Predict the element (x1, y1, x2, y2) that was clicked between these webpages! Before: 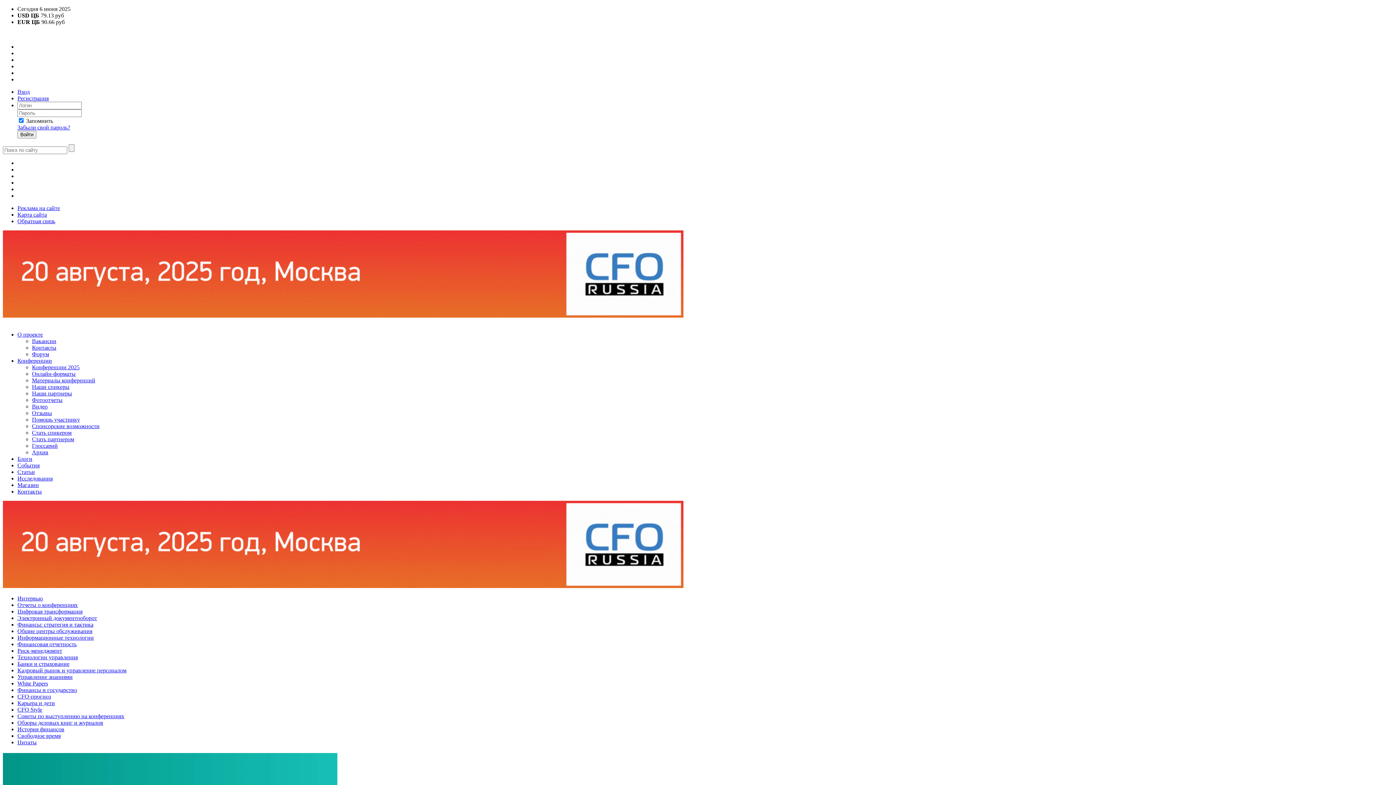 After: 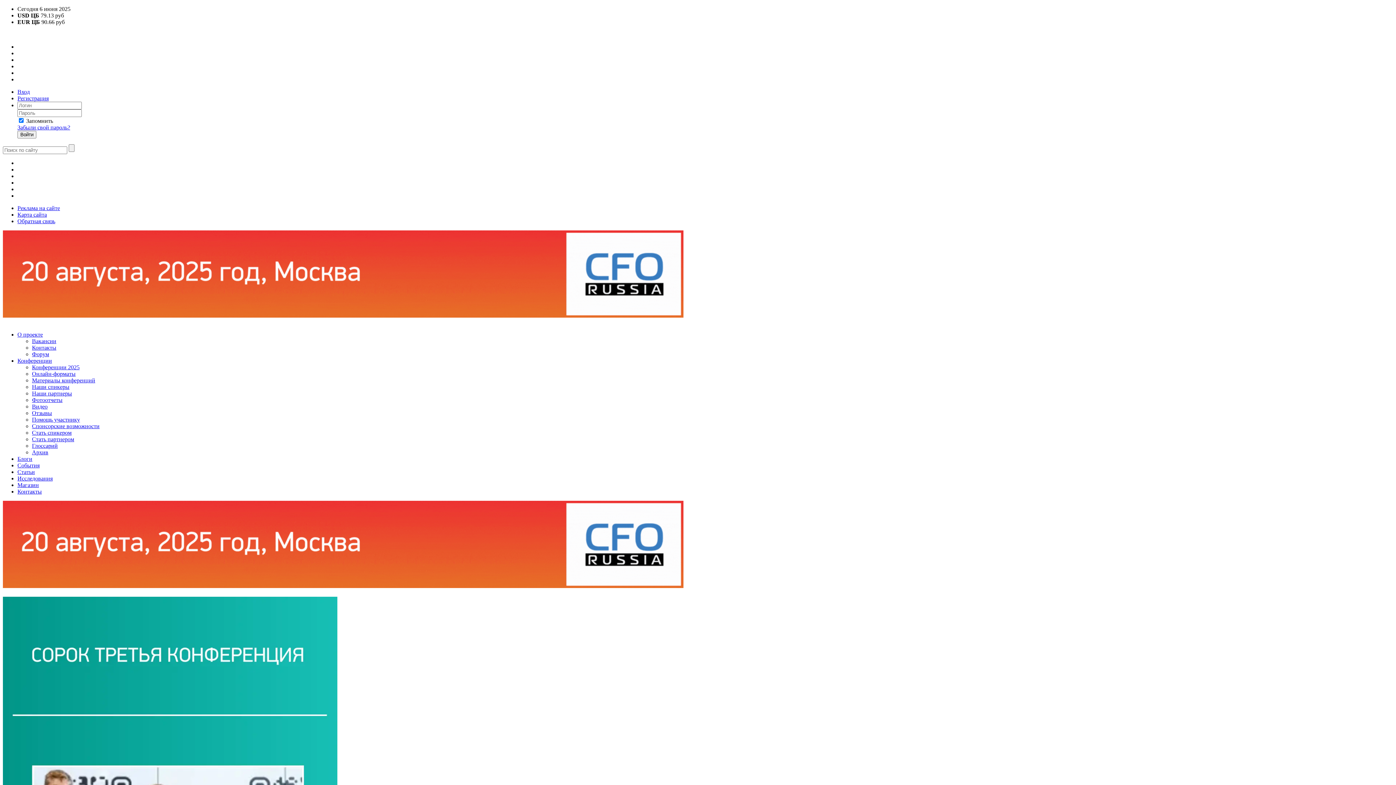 Action: bbox: (17, 488, 41, 494) label: Контакты